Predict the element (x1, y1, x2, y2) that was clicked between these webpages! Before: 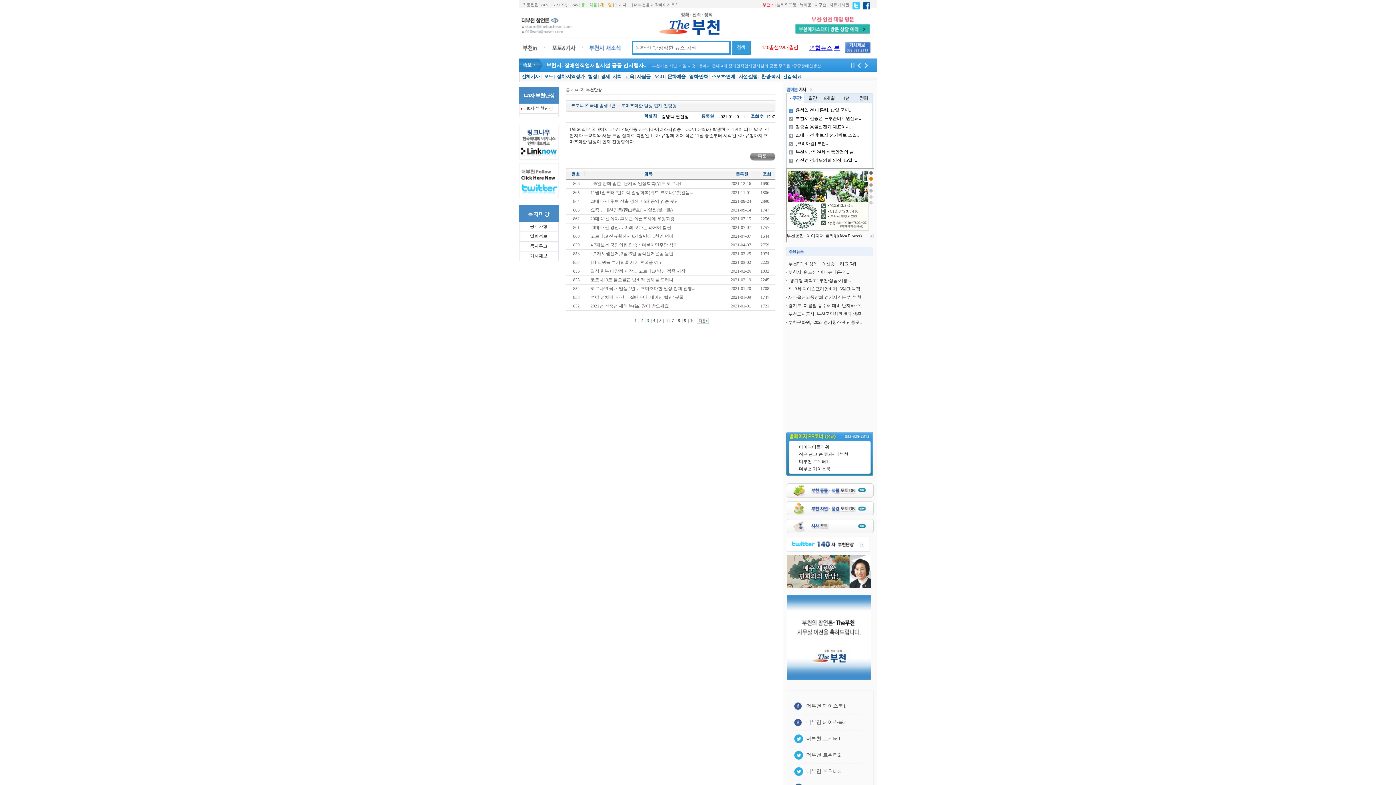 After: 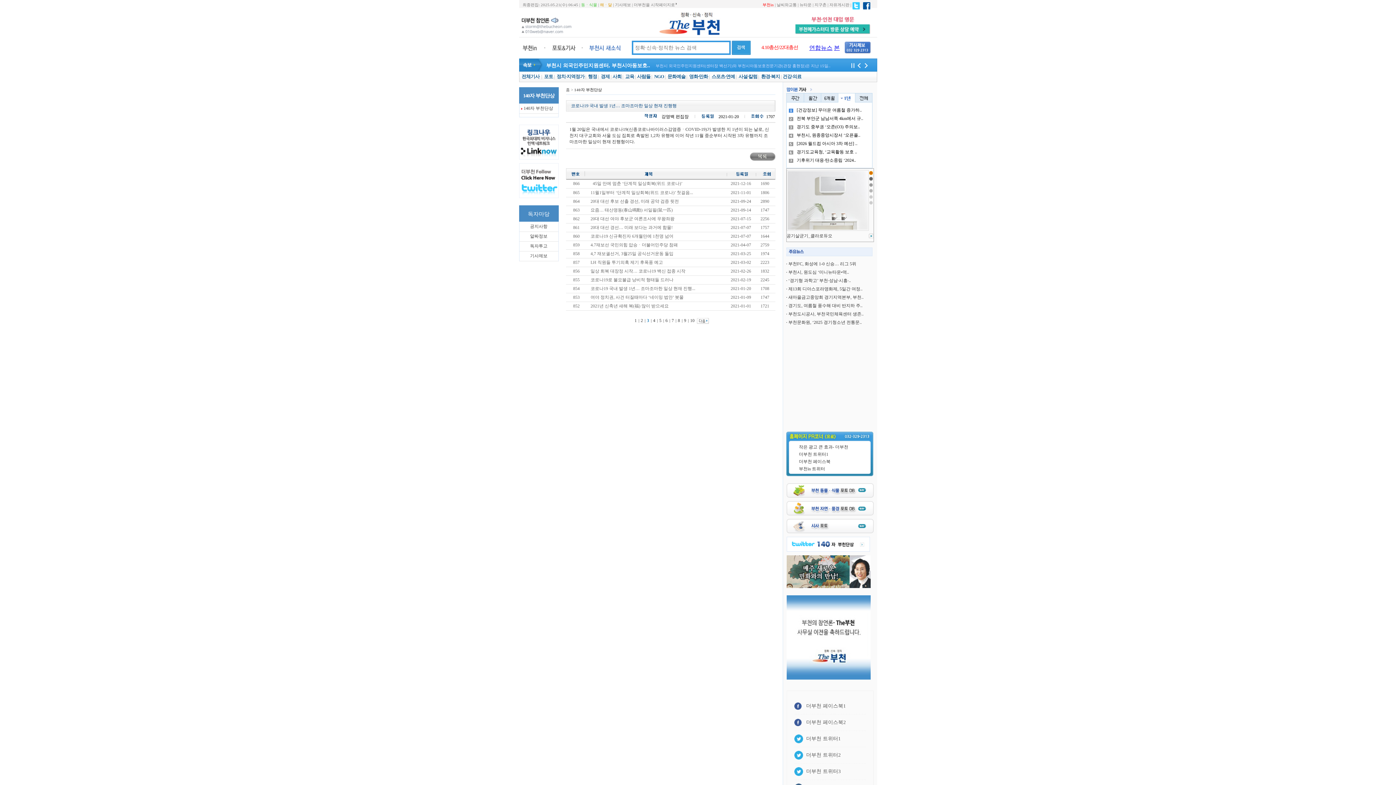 Action: bbox: (838, 93, 855, 98)